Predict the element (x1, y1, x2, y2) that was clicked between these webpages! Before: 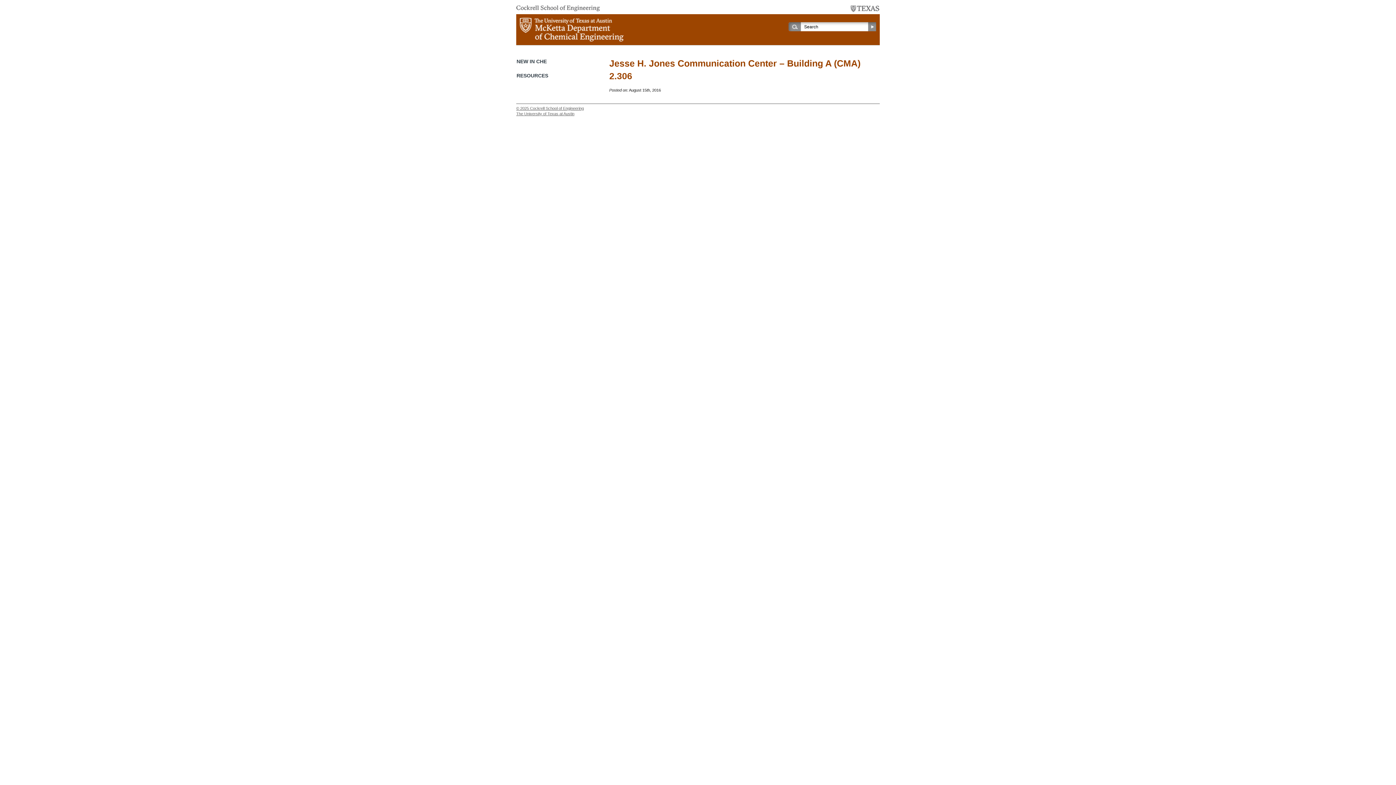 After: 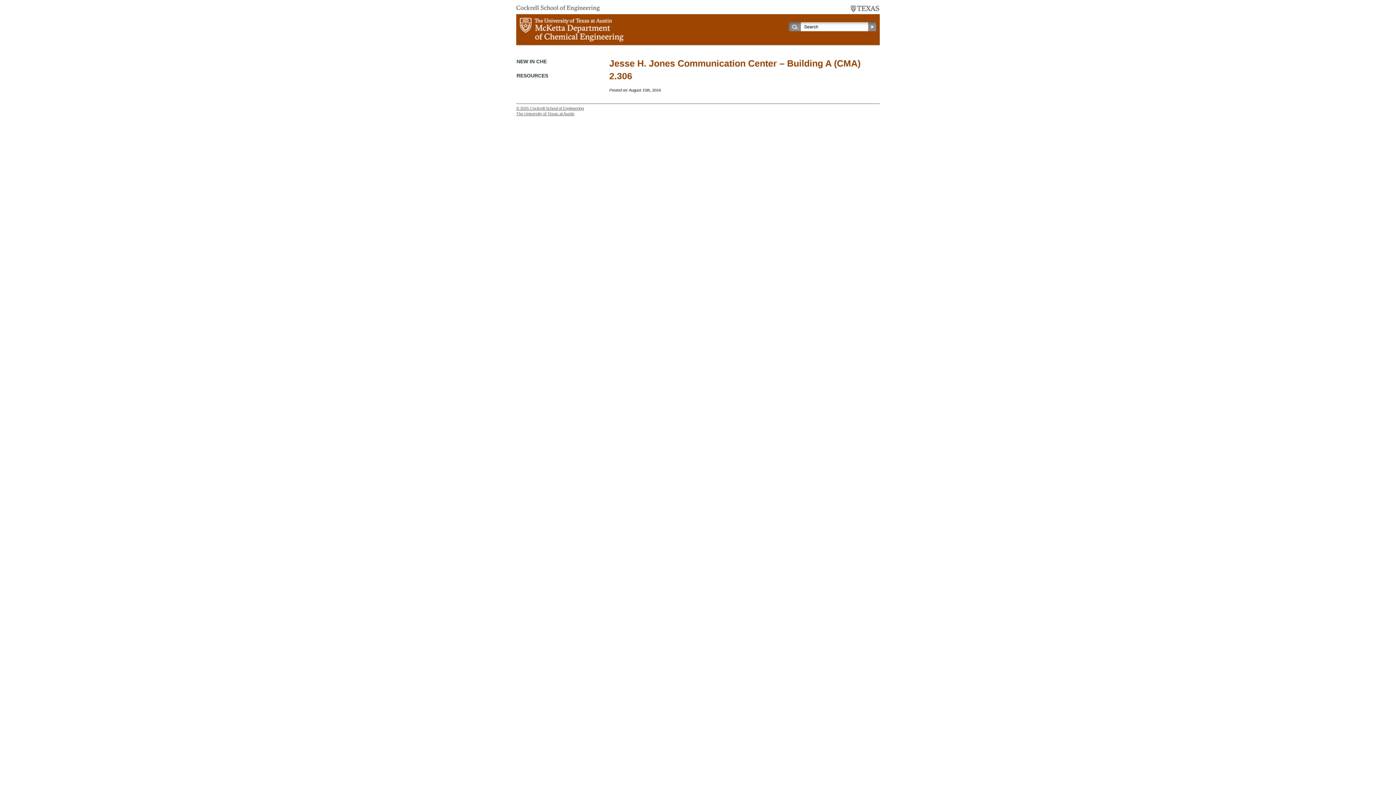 Action: bbox: (516, 111, 574, 116) label: The University of Texas at Austin